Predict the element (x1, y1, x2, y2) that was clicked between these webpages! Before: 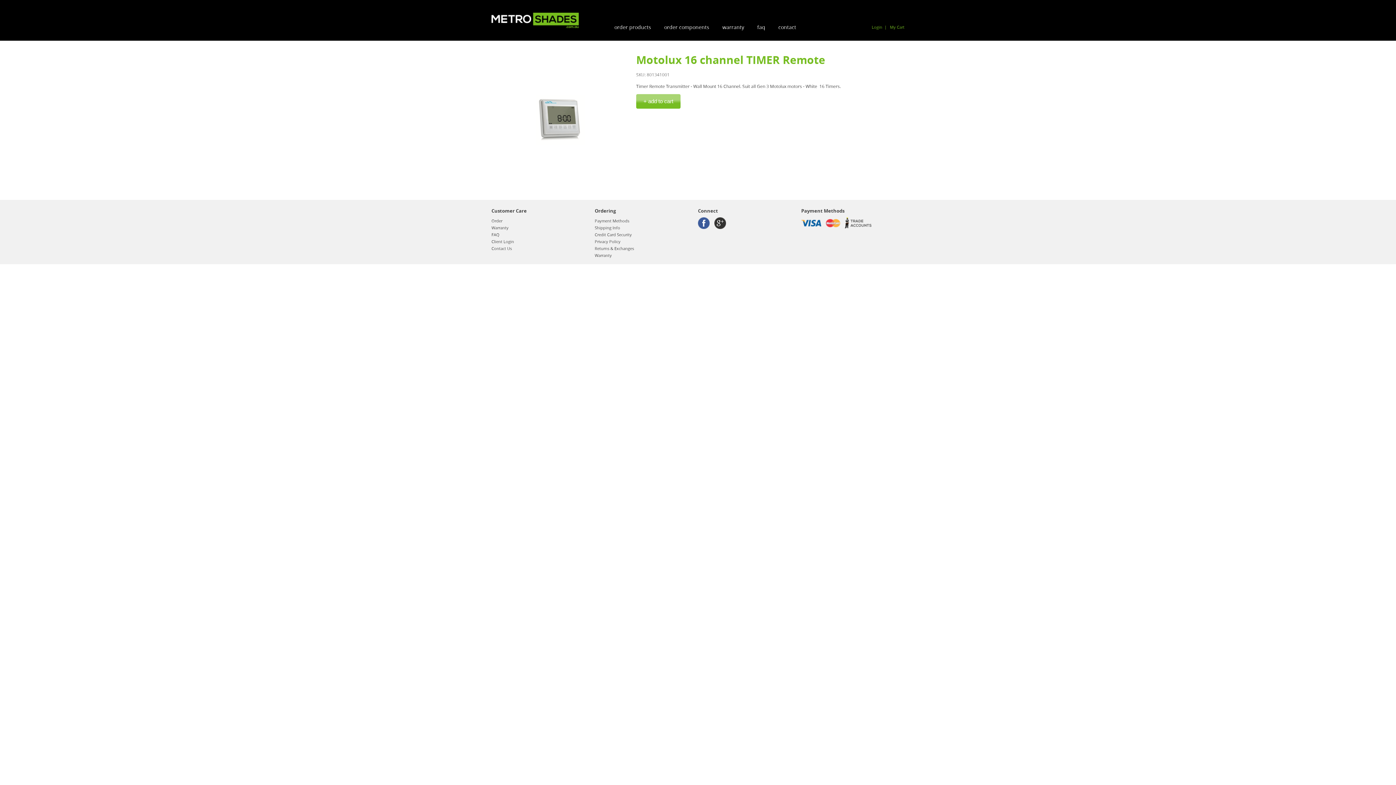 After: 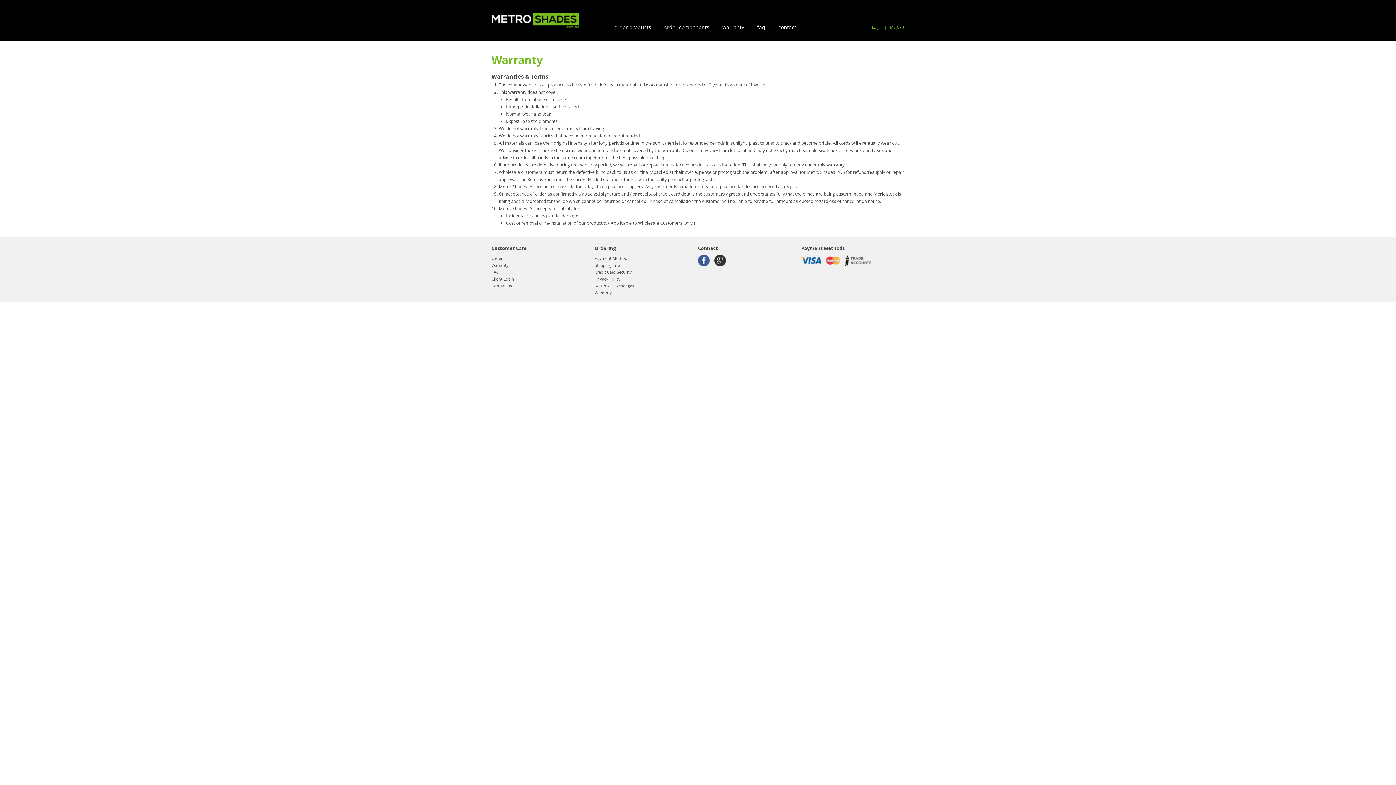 Action: bbox: (594, 252, 612, 258) label: Warranty